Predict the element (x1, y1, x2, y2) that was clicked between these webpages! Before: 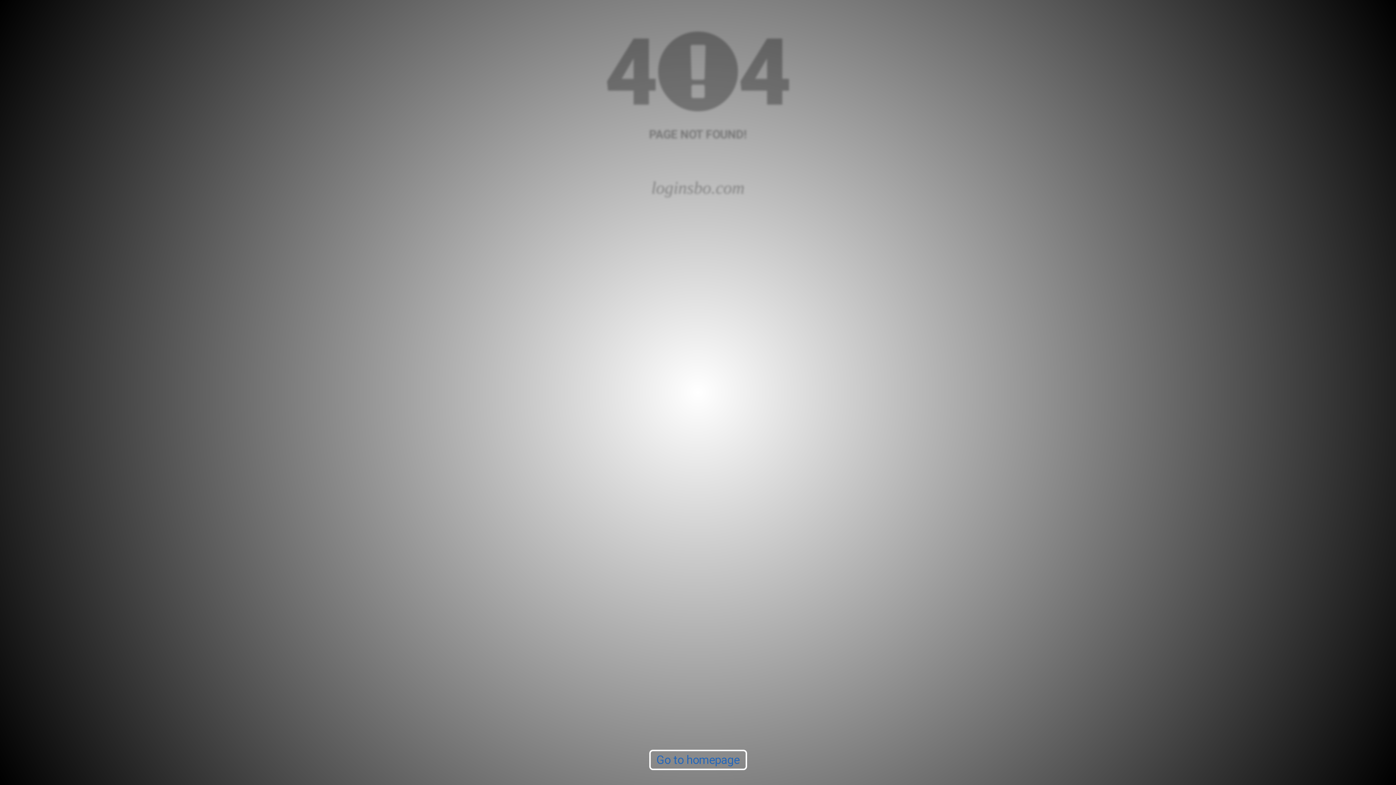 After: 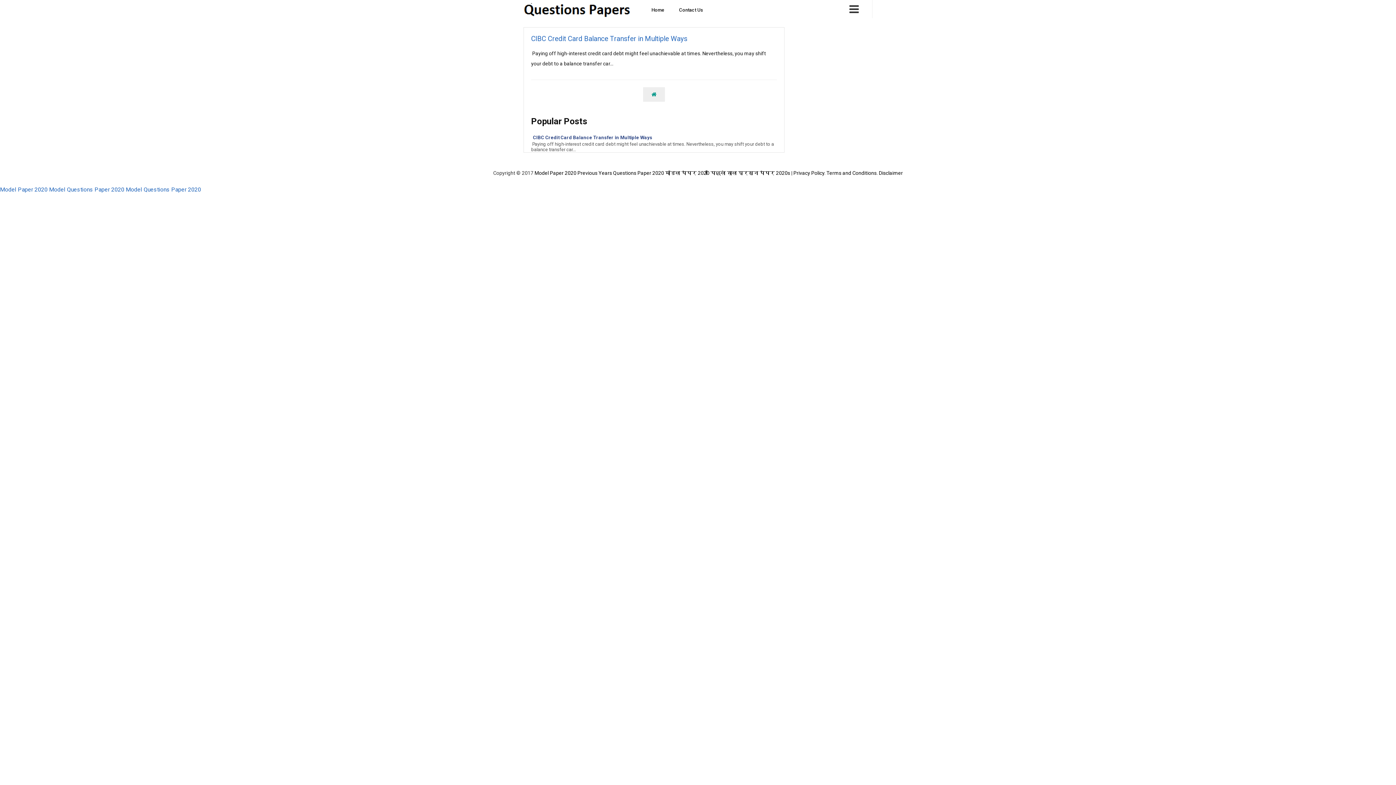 Action: bbox: (649, 750, 747, 770) label: Go to homepage